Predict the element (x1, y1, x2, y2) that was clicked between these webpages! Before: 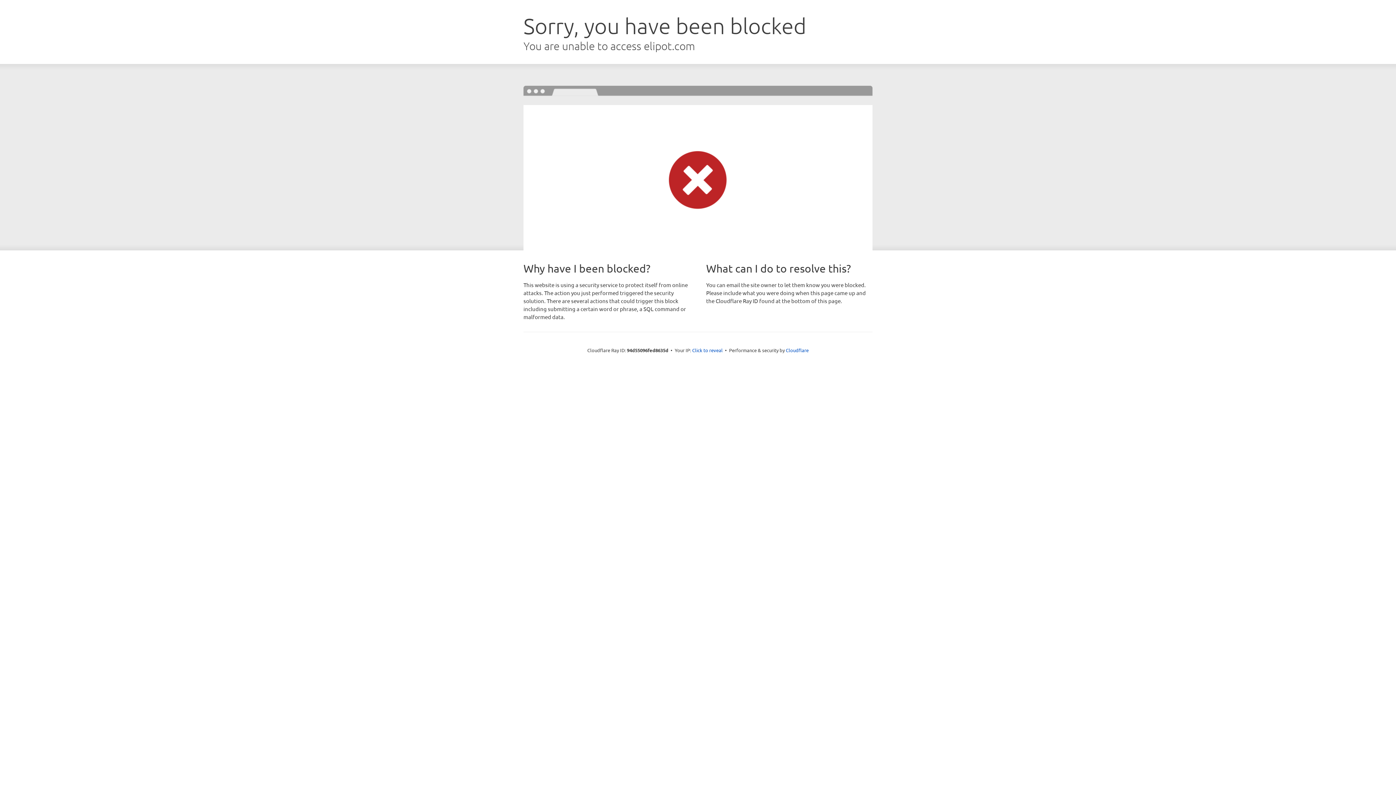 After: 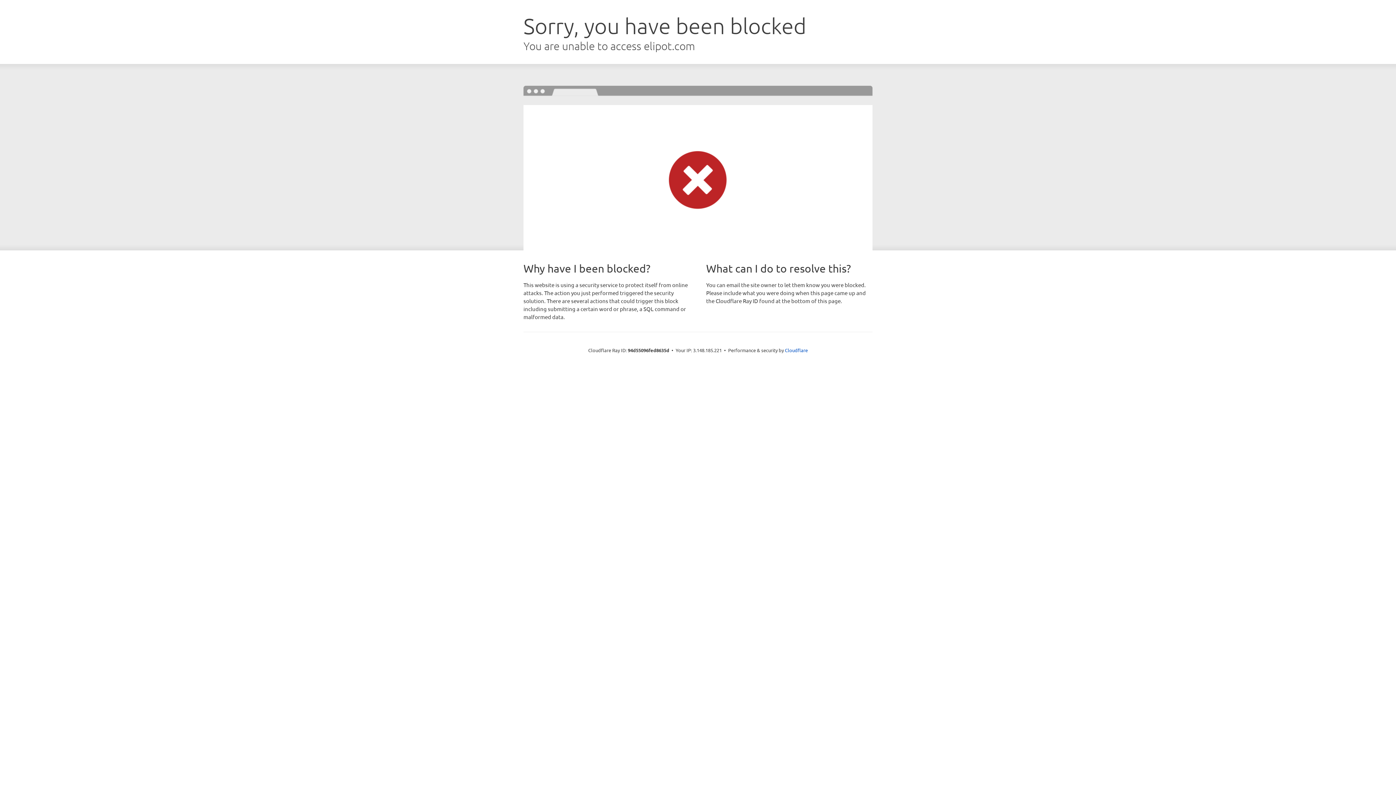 Action: label: Click to reveal bbox: (692, 346, 722, 353)